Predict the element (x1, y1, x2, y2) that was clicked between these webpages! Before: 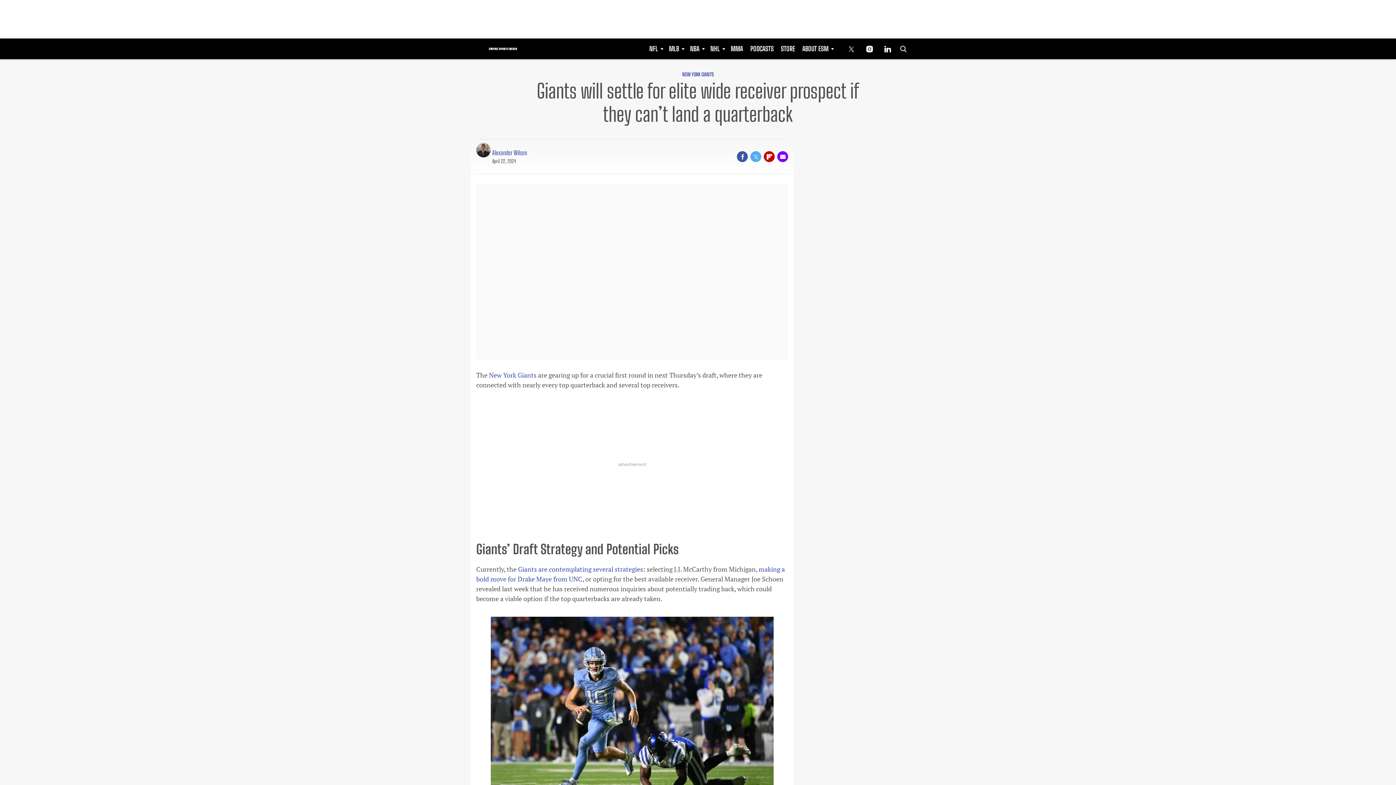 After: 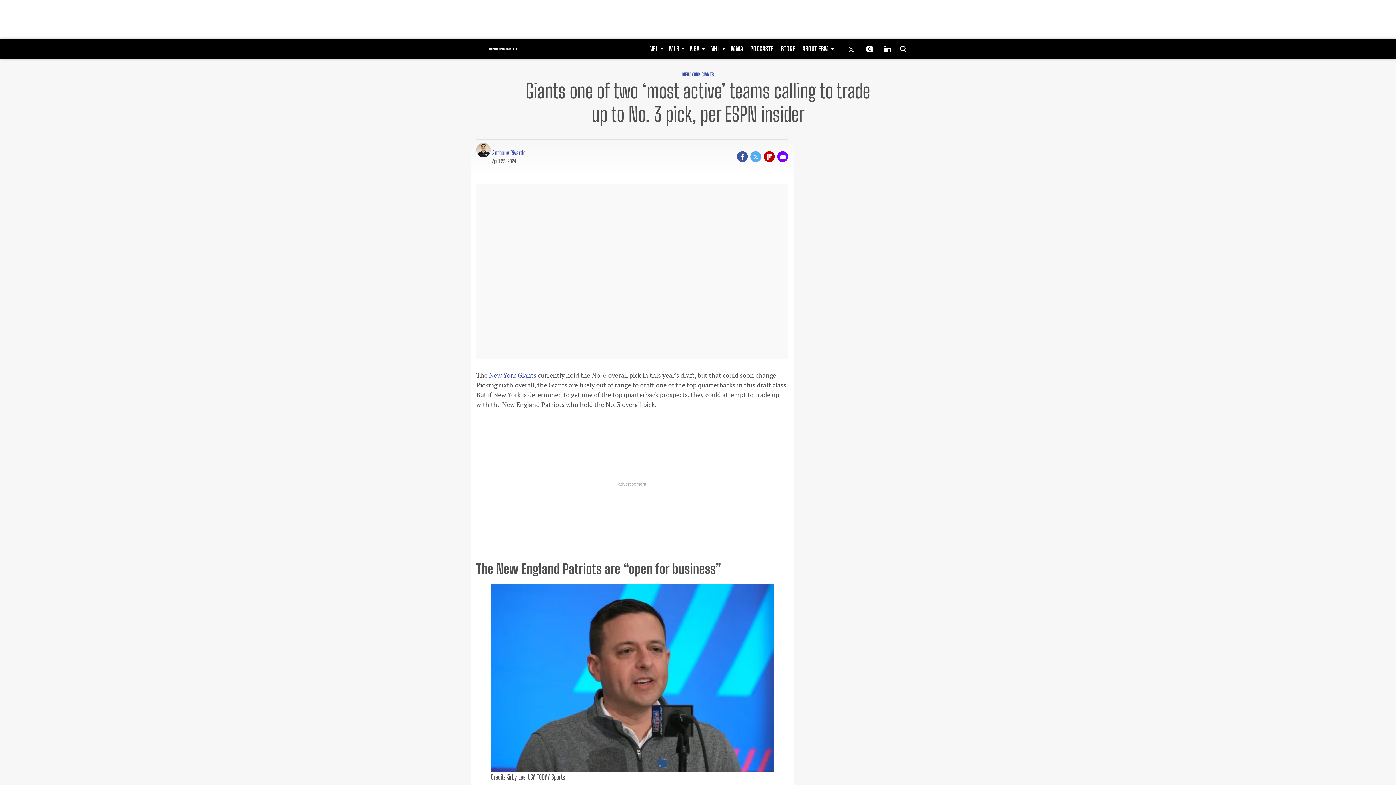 Action: label: Giants are contemplating several strategies bbox: (518, 564, 643, 573)